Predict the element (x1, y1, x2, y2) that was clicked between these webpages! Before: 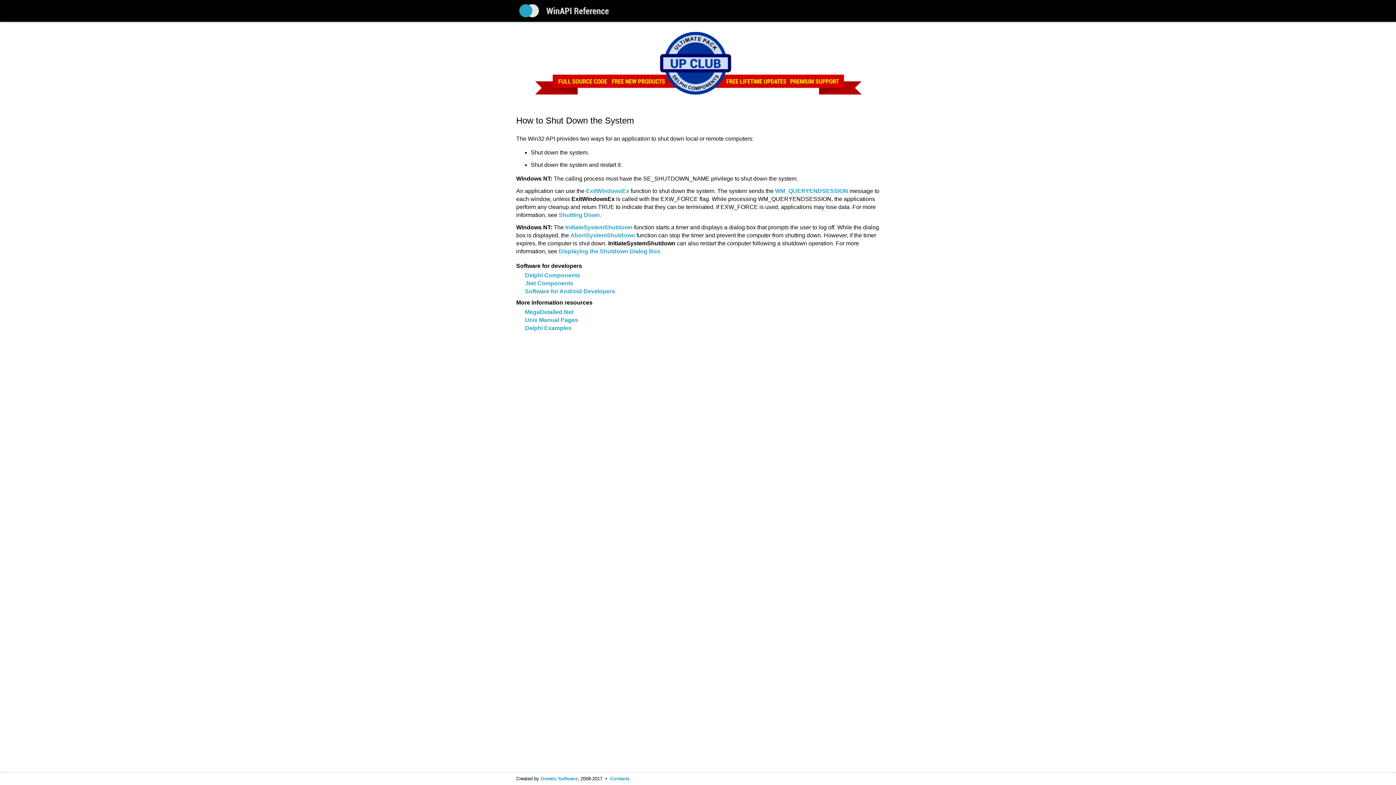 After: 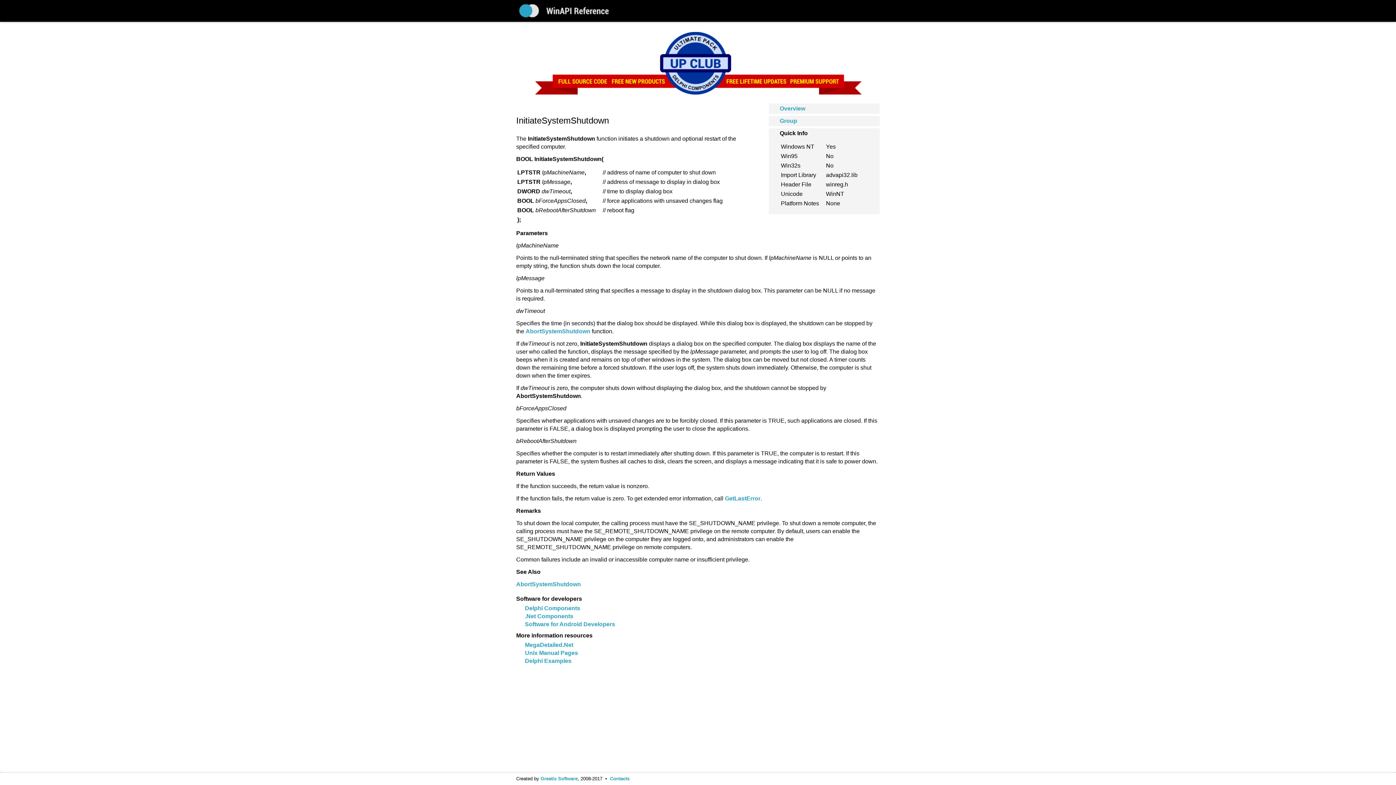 Action: bbox: (565, 224, 632, 230) label: InitiateSystemShutdown